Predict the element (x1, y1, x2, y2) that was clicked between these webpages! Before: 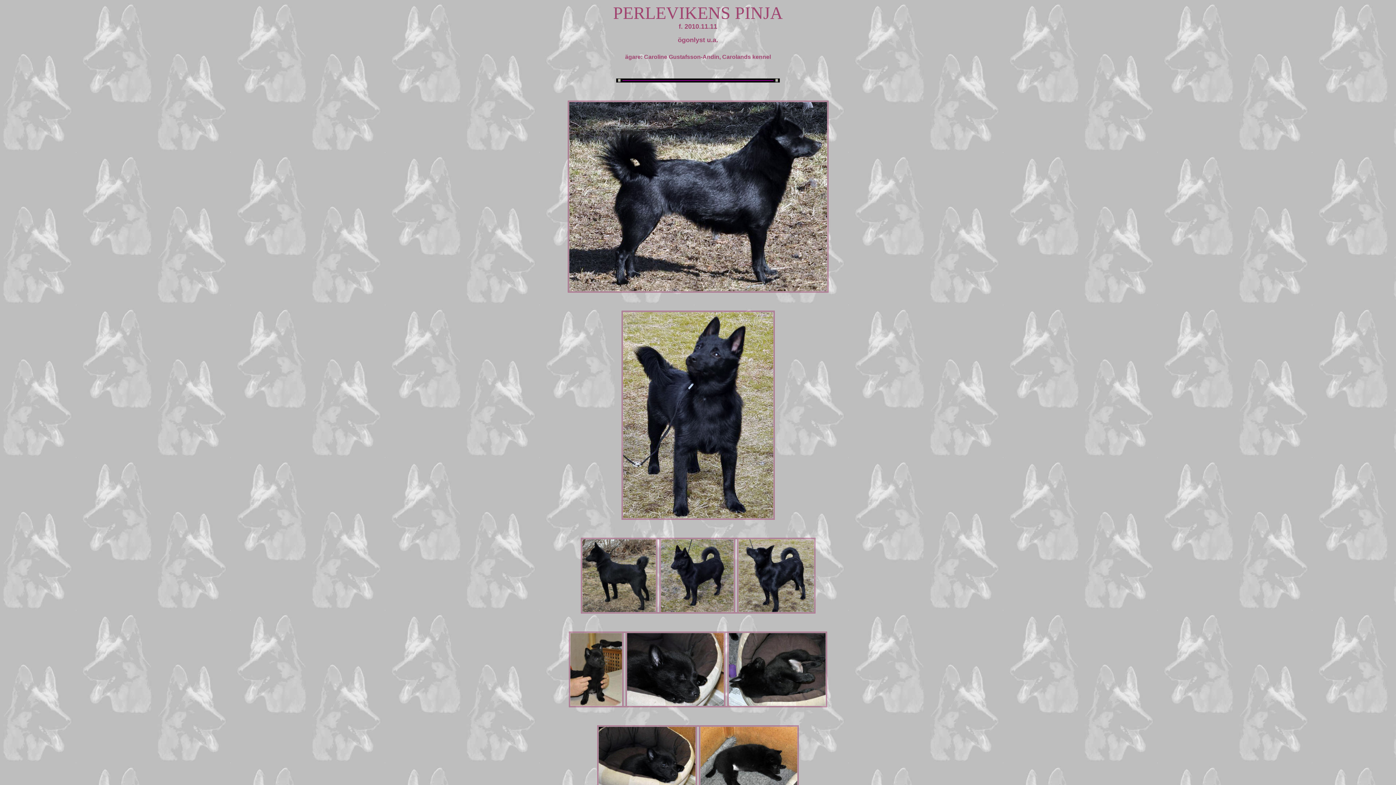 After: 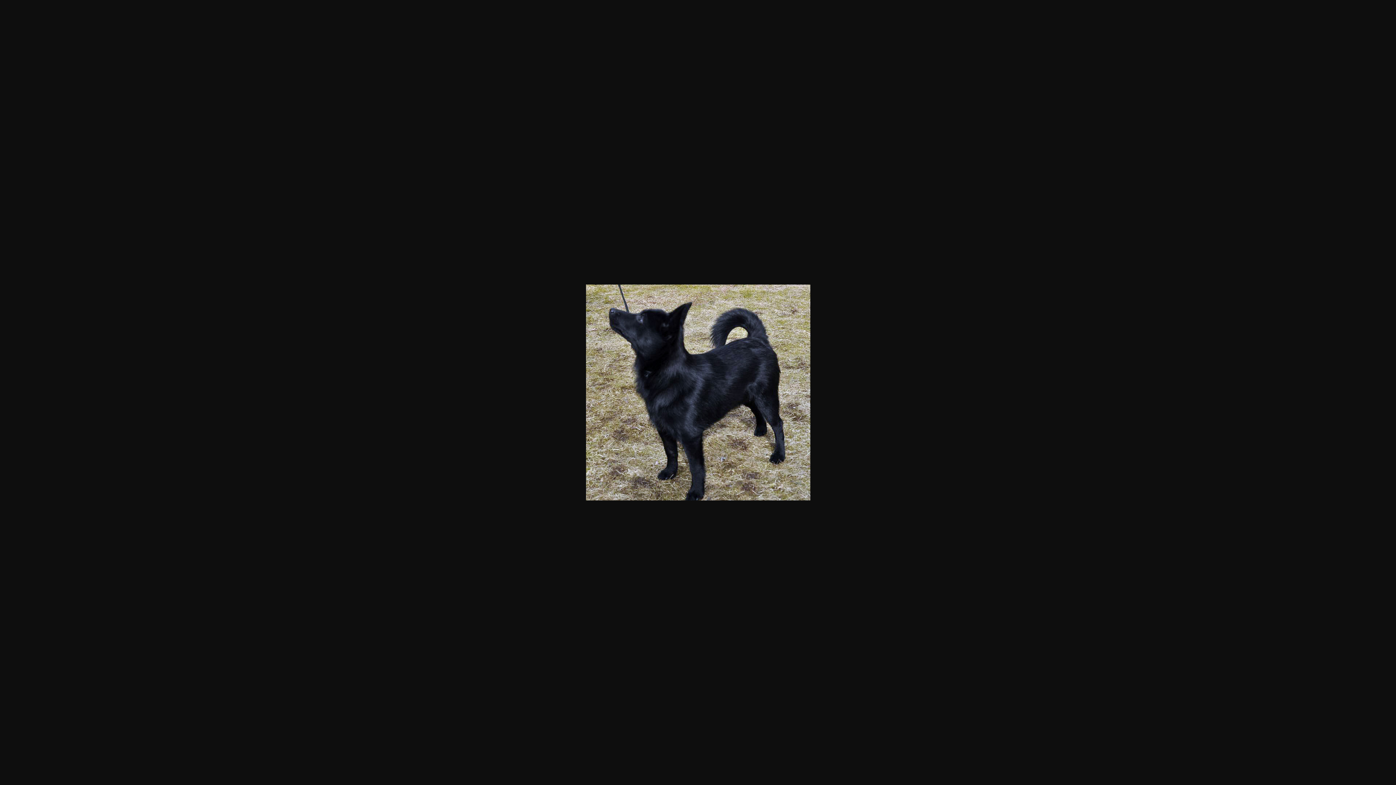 Action: bbox: (738, 607, 814, 613)